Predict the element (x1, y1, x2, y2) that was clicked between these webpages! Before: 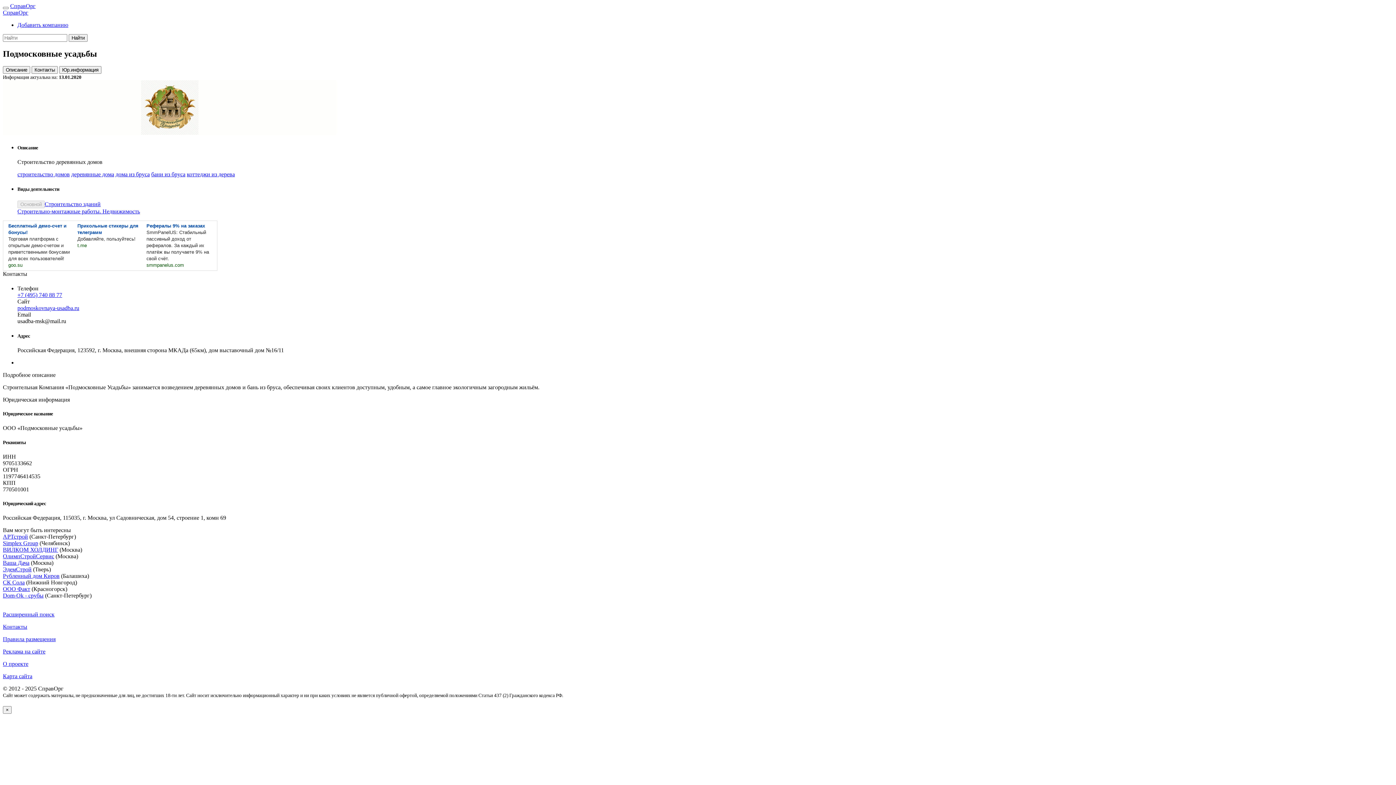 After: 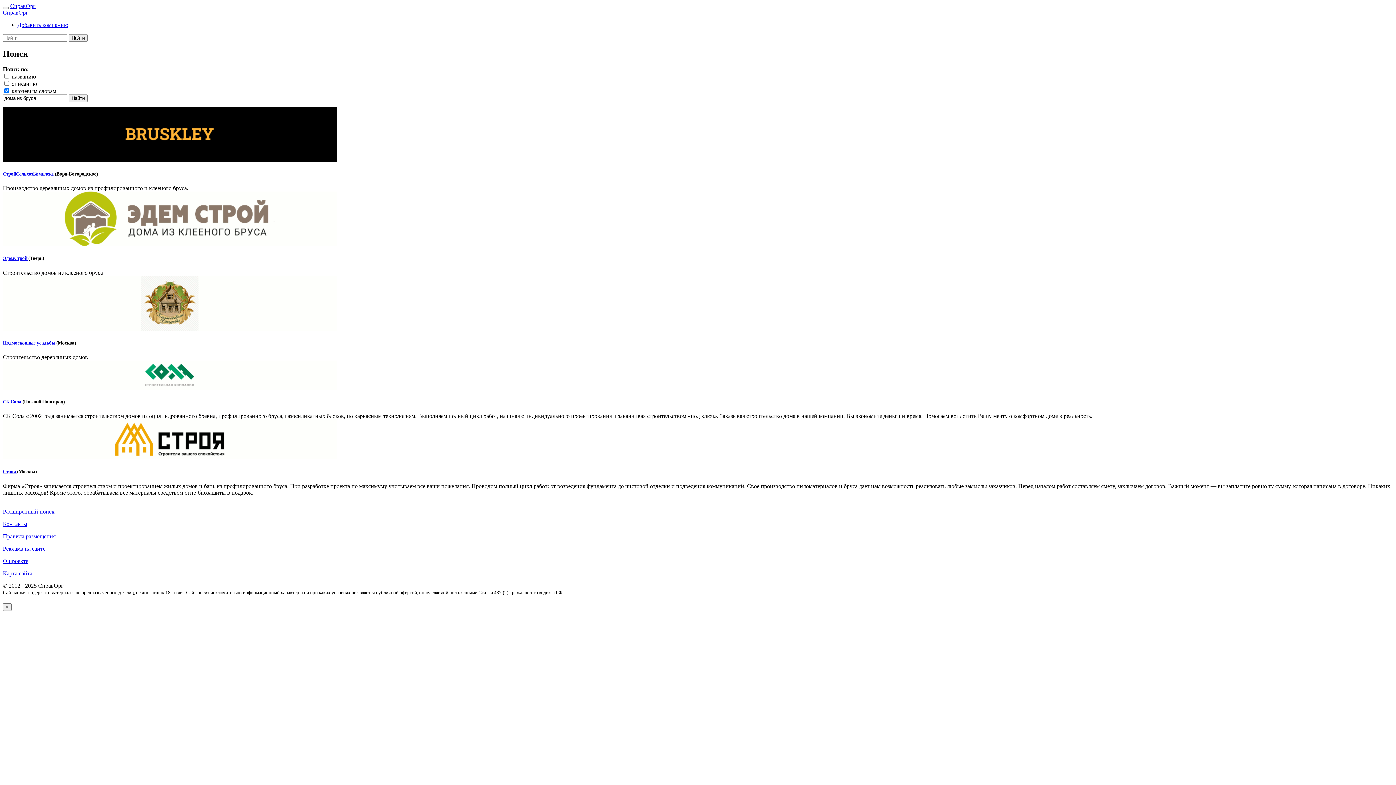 Action: label: дома из бруса bbox: (115, 171, 149, 177)